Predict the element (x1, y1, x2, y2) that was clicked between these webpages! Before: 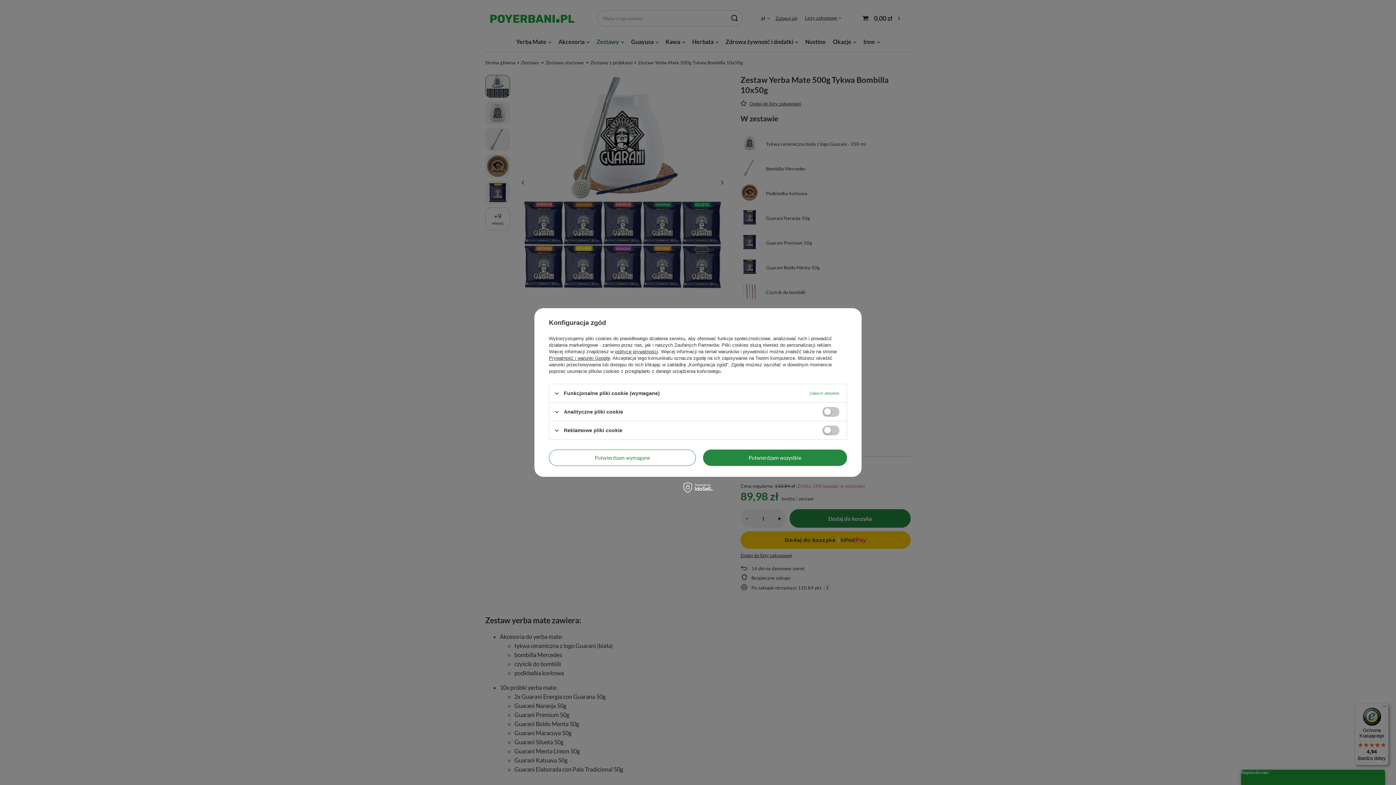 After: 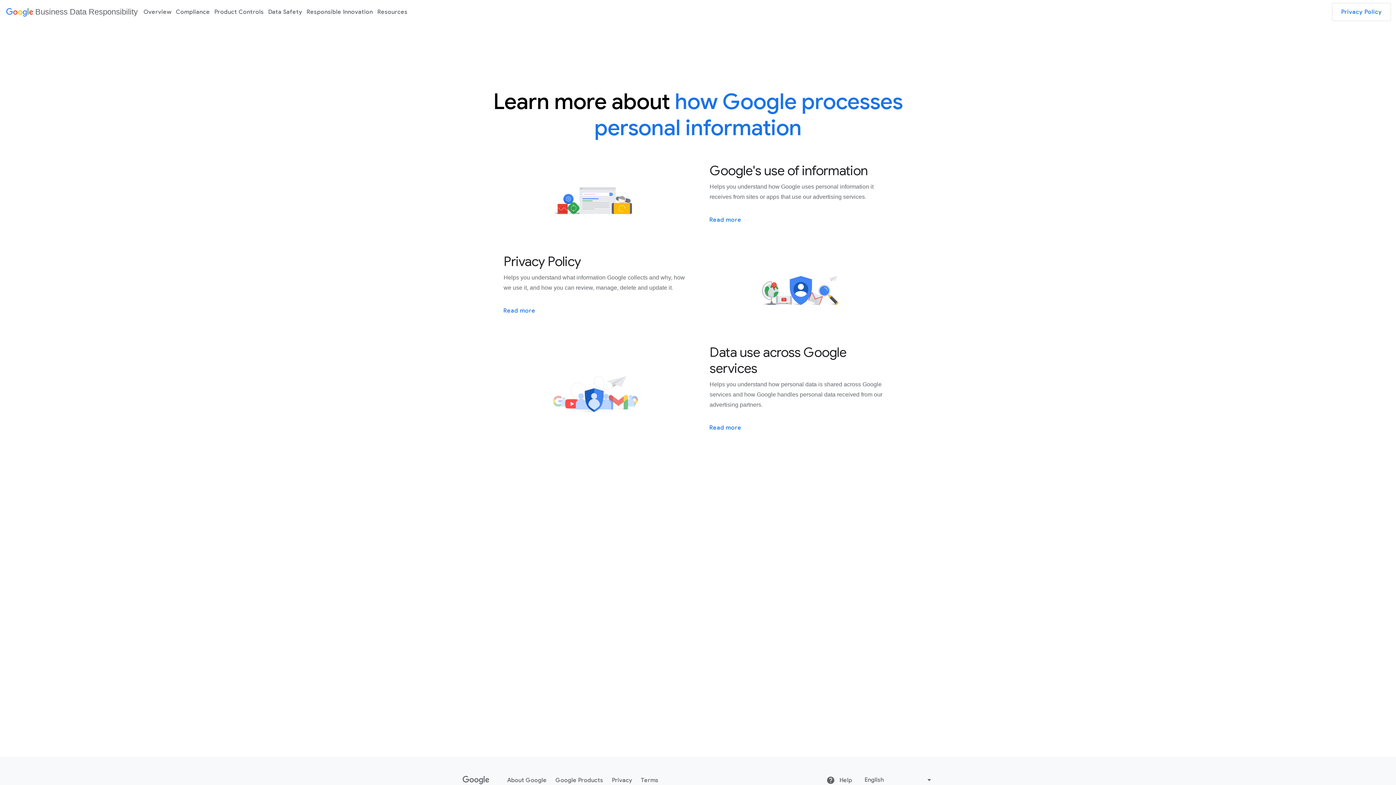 Action: bbox: (549, 355, 610, 361) label: Prywatność i warunki Google